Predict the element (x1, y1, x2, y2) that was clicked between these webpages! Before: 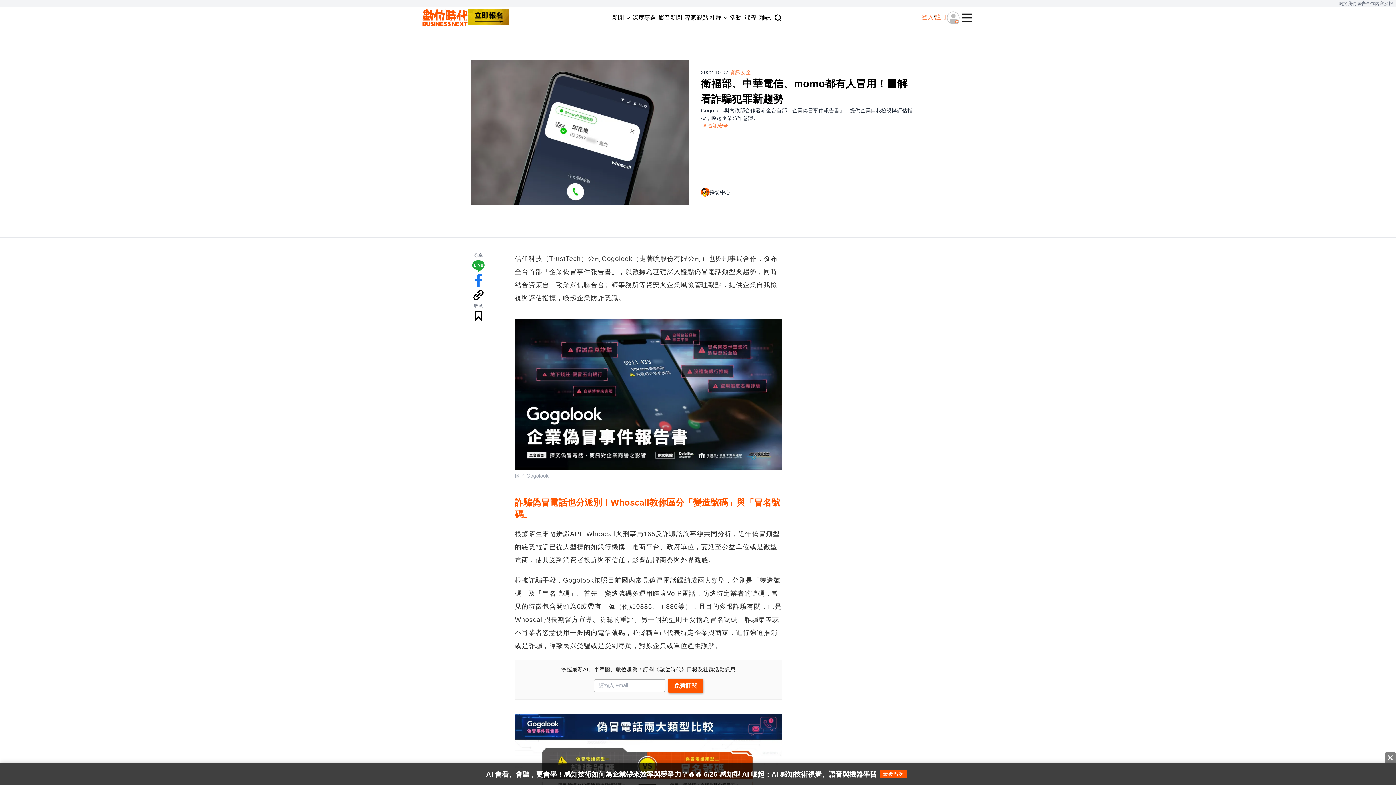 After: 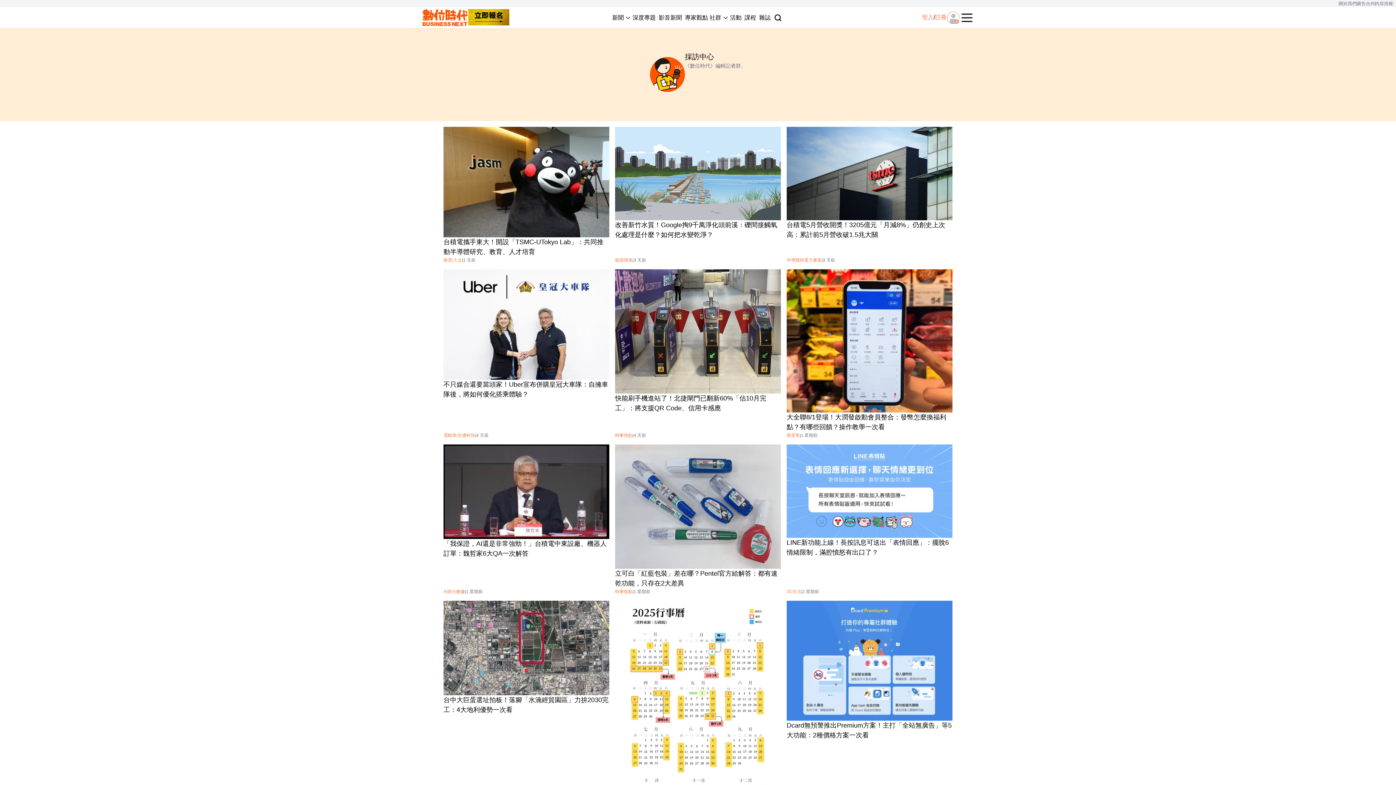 Action: bbox: (701, 188, 730, 196) label: 採訪中心